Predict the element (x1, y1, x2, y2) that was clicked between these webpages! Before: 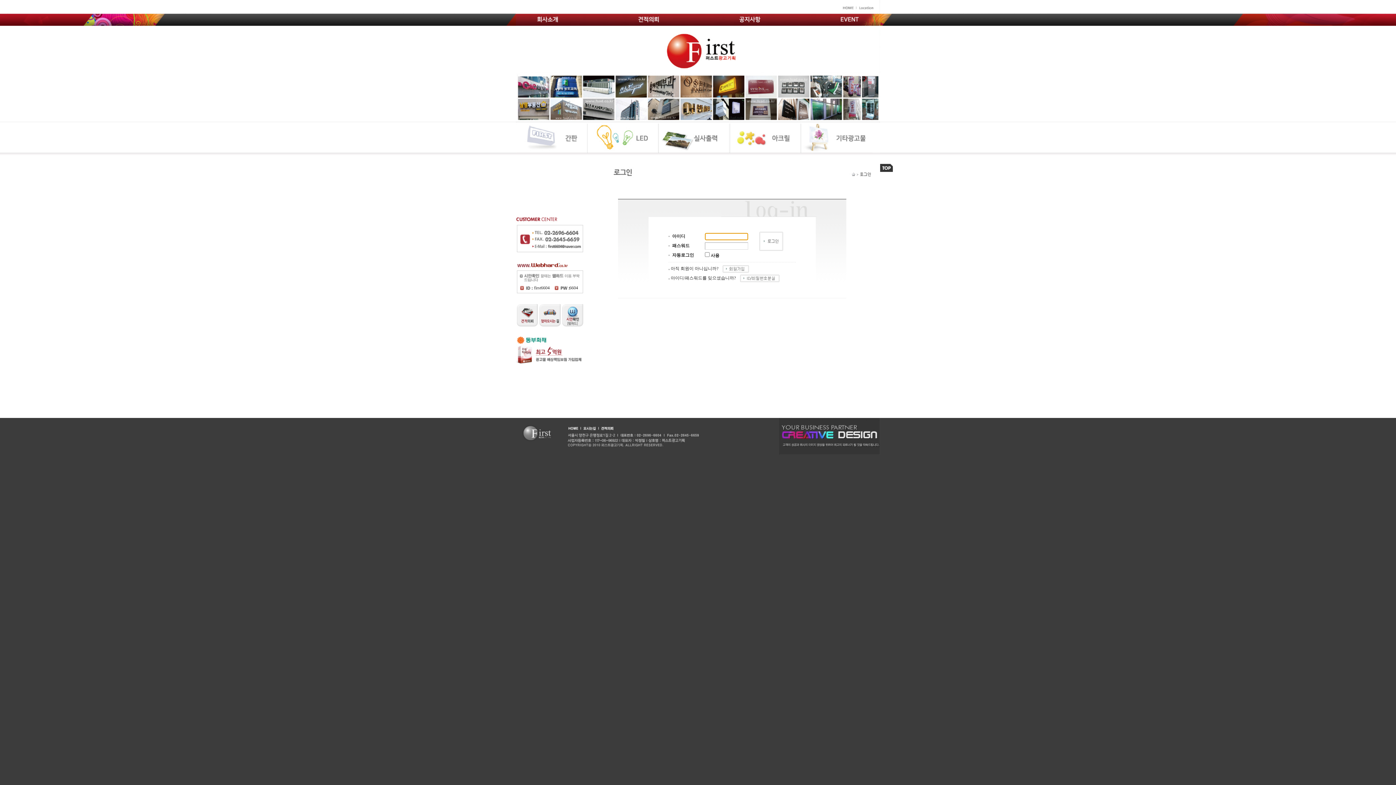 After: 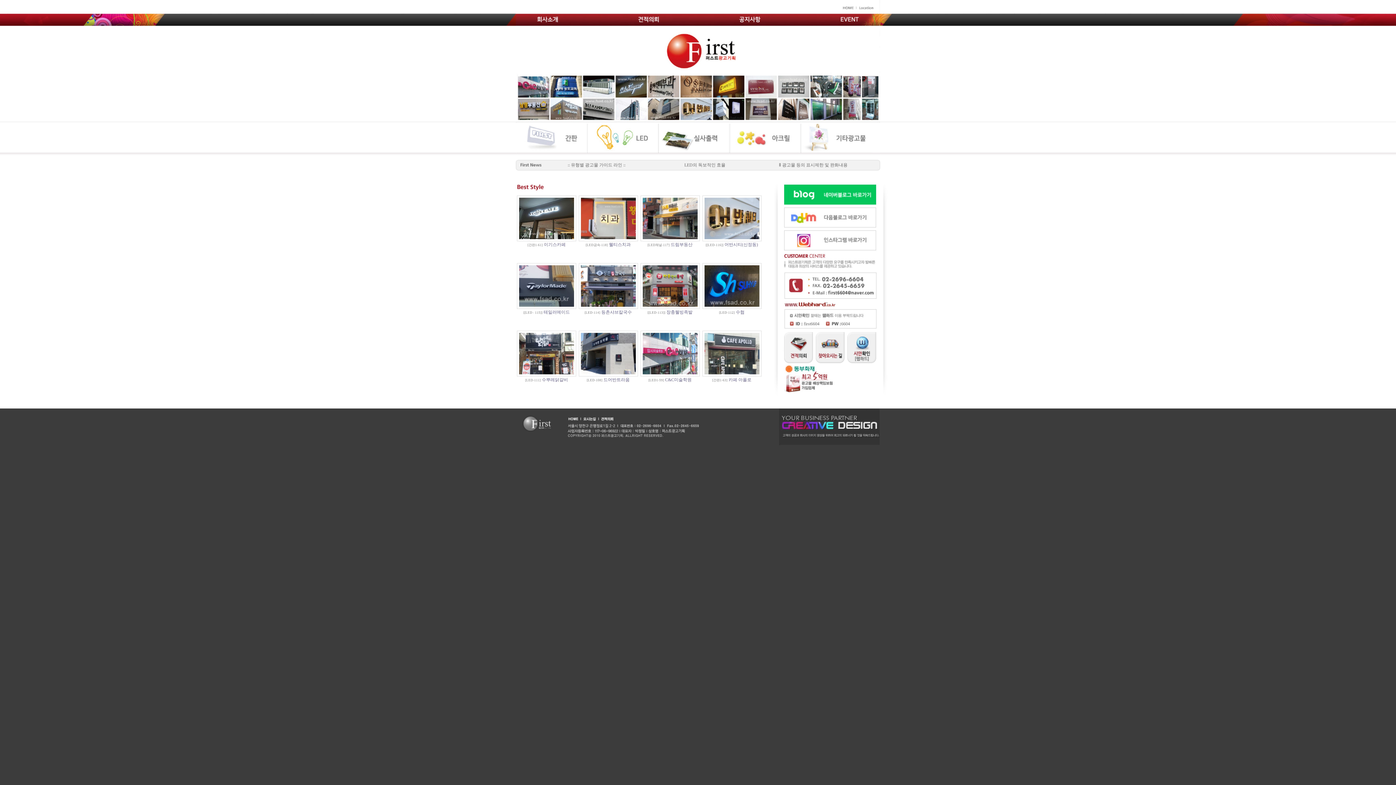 Action: bbox: (566, 428, 581, 433)